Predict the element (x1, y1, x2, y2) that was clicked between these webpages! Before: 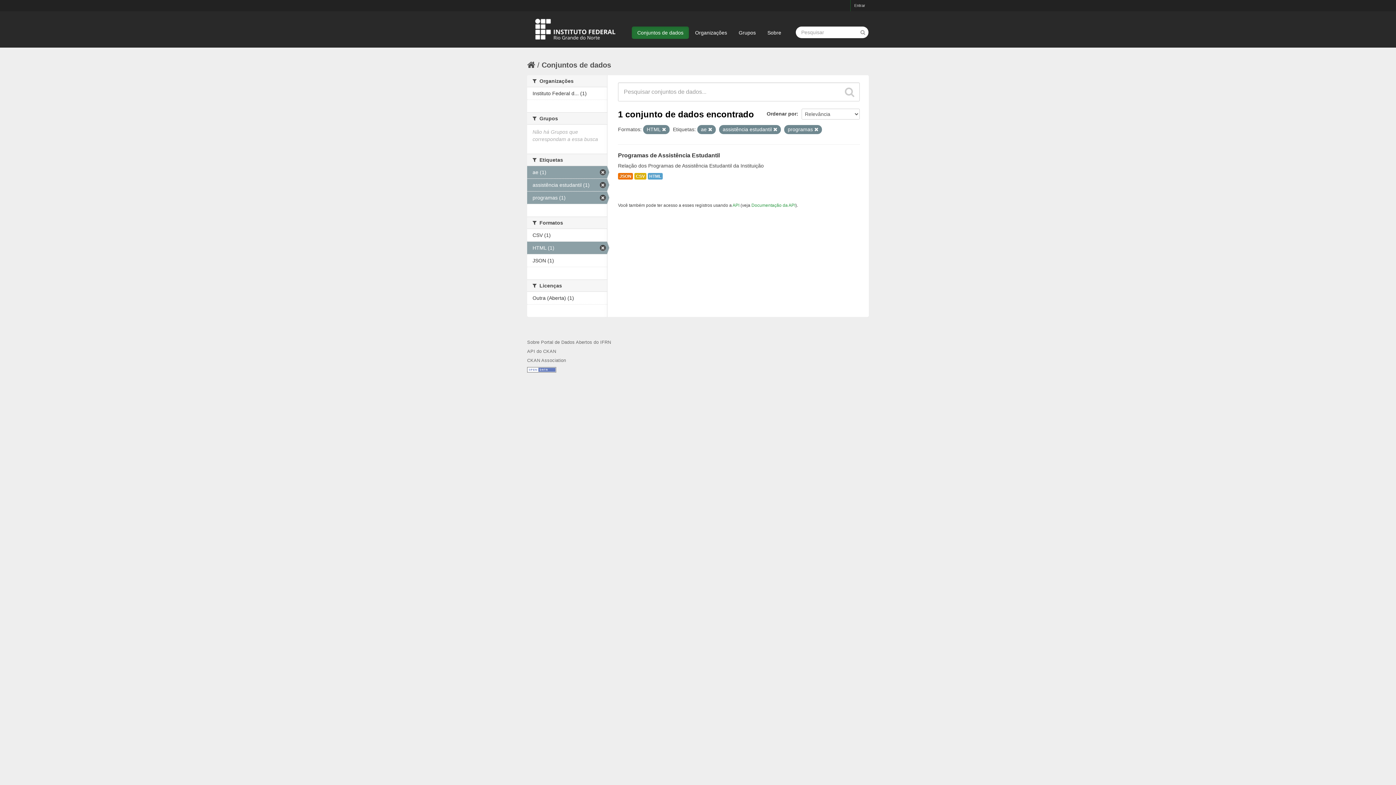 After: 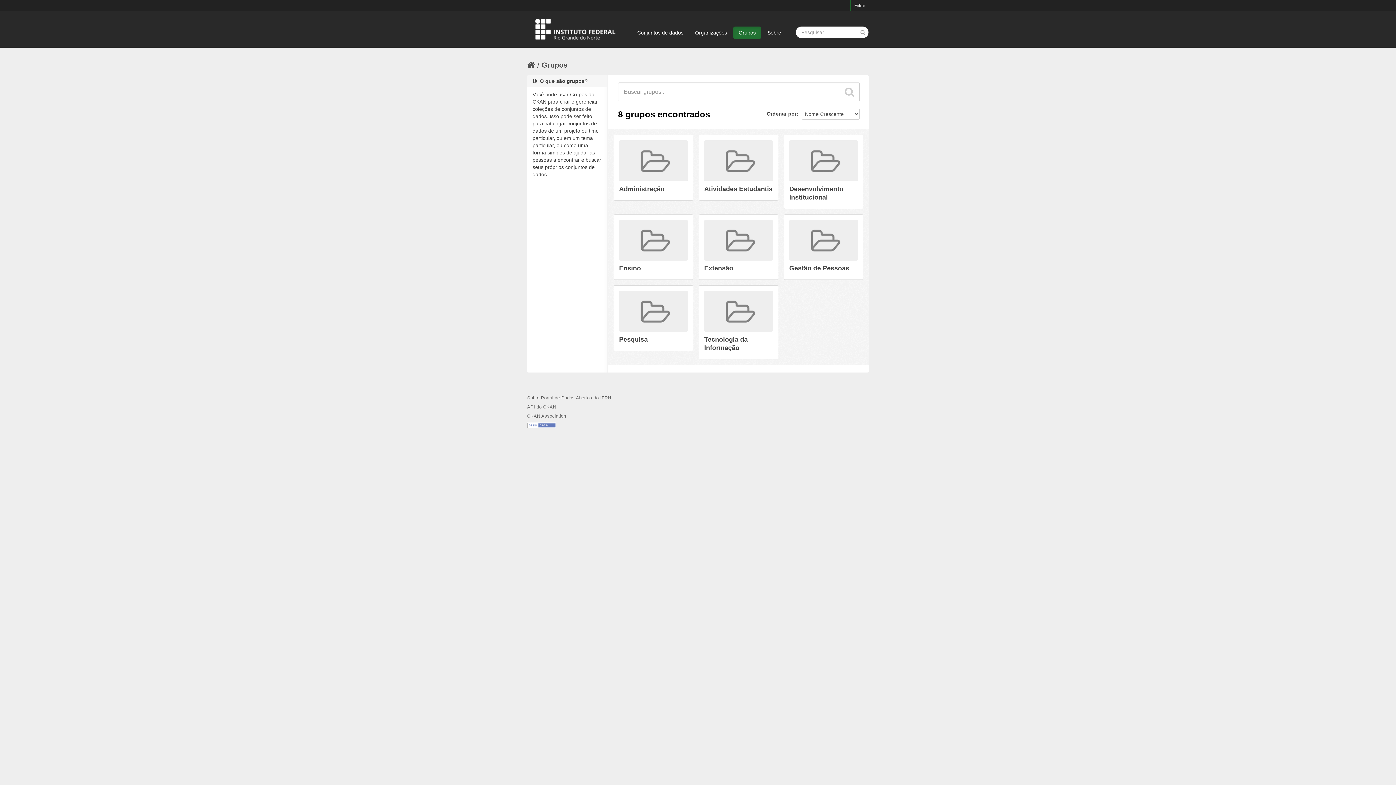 Action: label: Grupos bbox: (733, 26, 761, 38)